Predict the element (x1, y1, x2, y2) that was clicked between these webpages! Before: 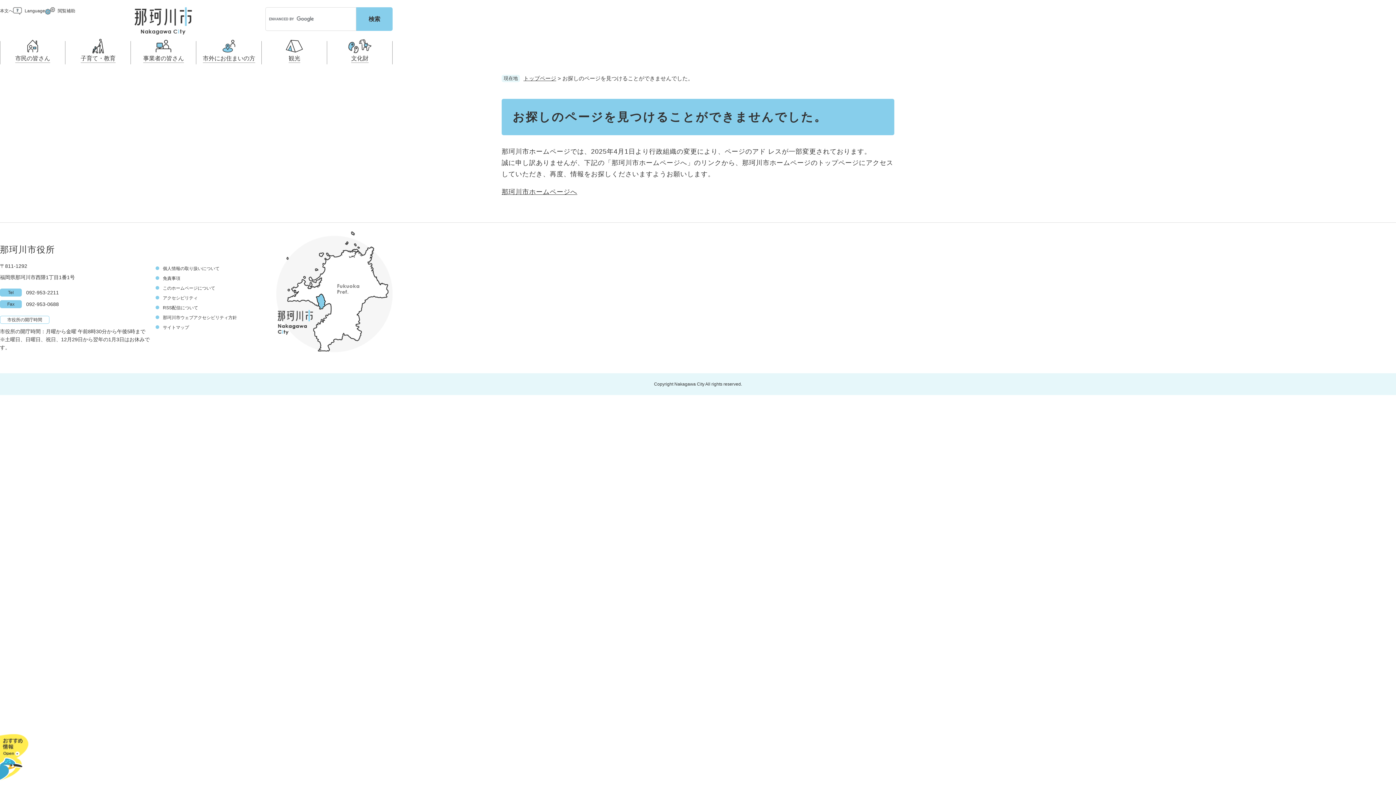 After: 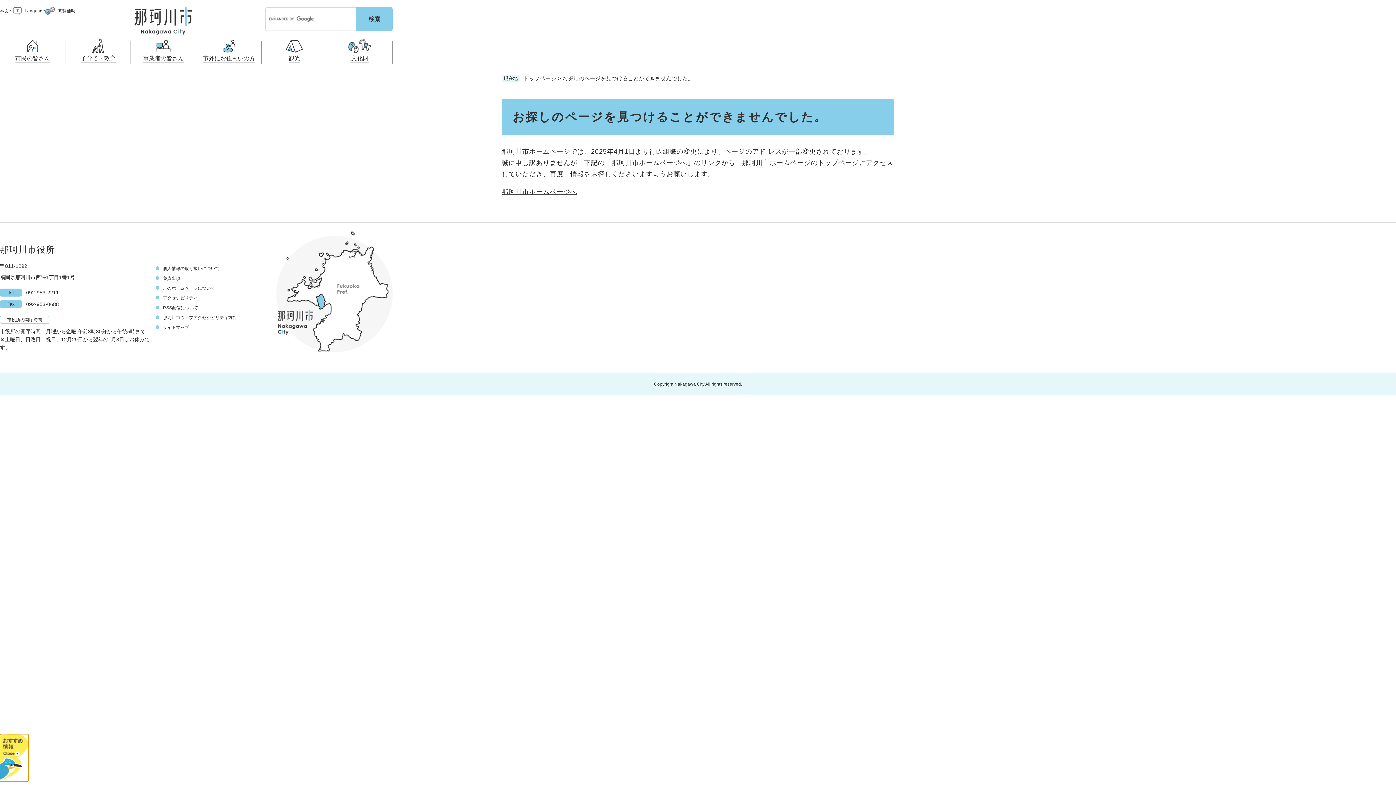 Action: bbox: (0, 734, 28, 781) label: 那珂川市おすすめ情報